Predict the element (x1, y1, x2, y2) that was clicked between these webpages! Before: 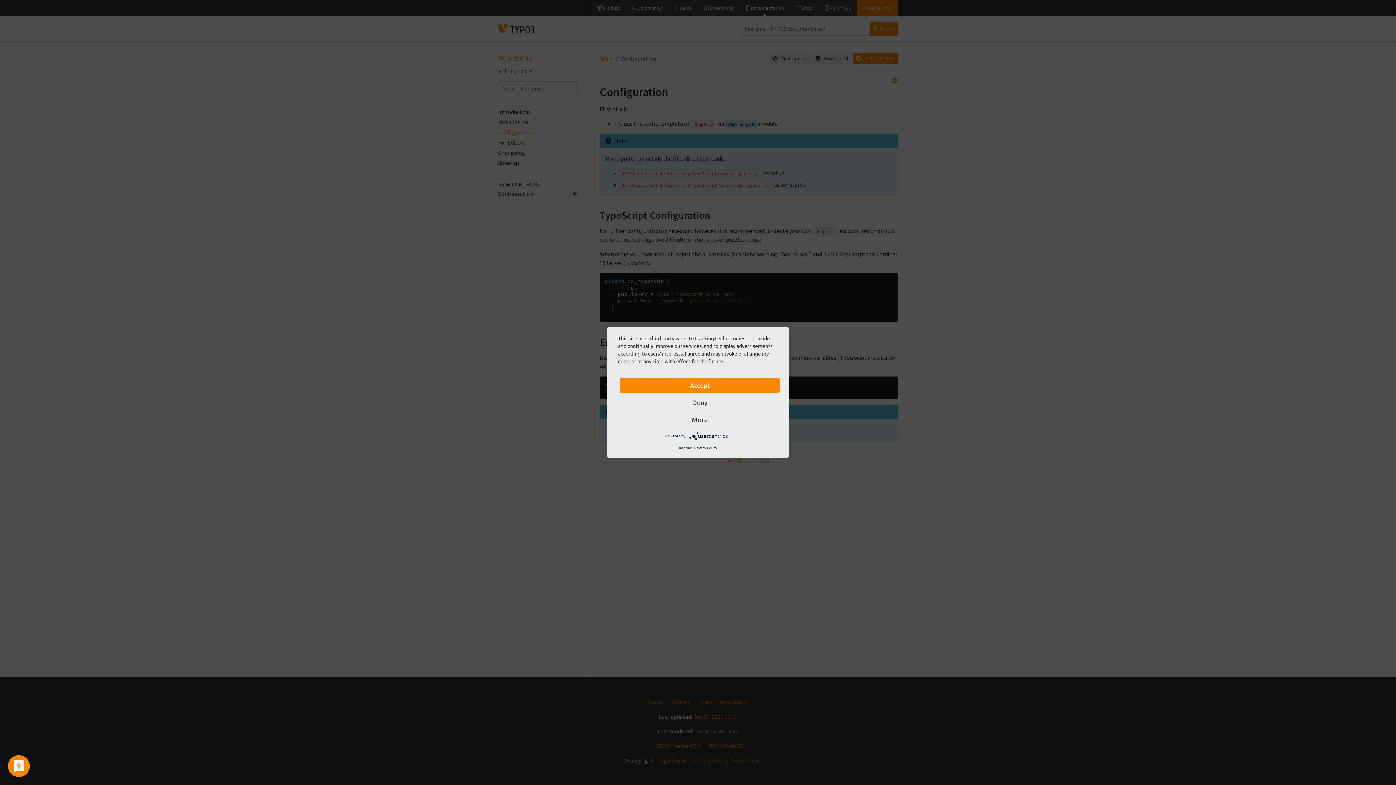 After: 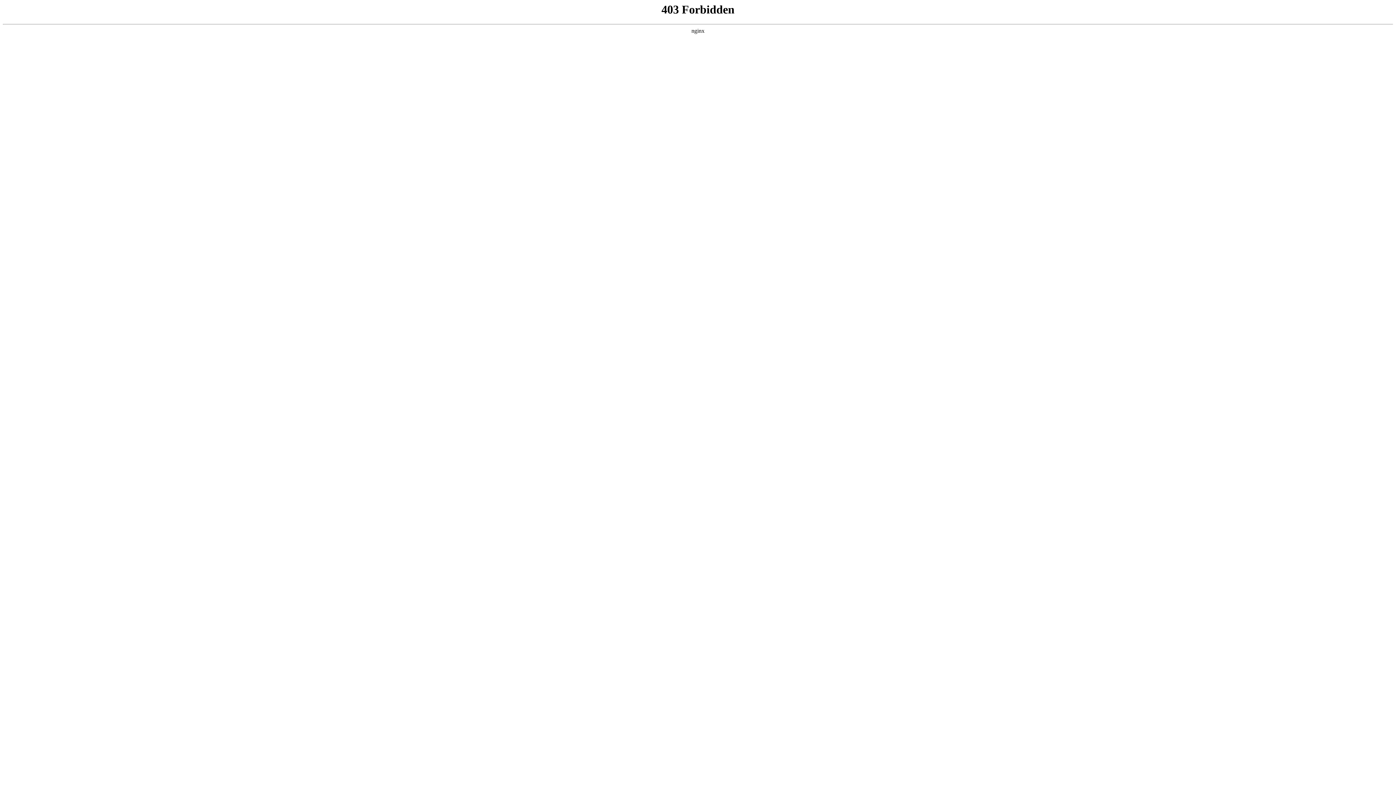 Action: bbox: (694, 445, 717, 450) label: Privacy Policy